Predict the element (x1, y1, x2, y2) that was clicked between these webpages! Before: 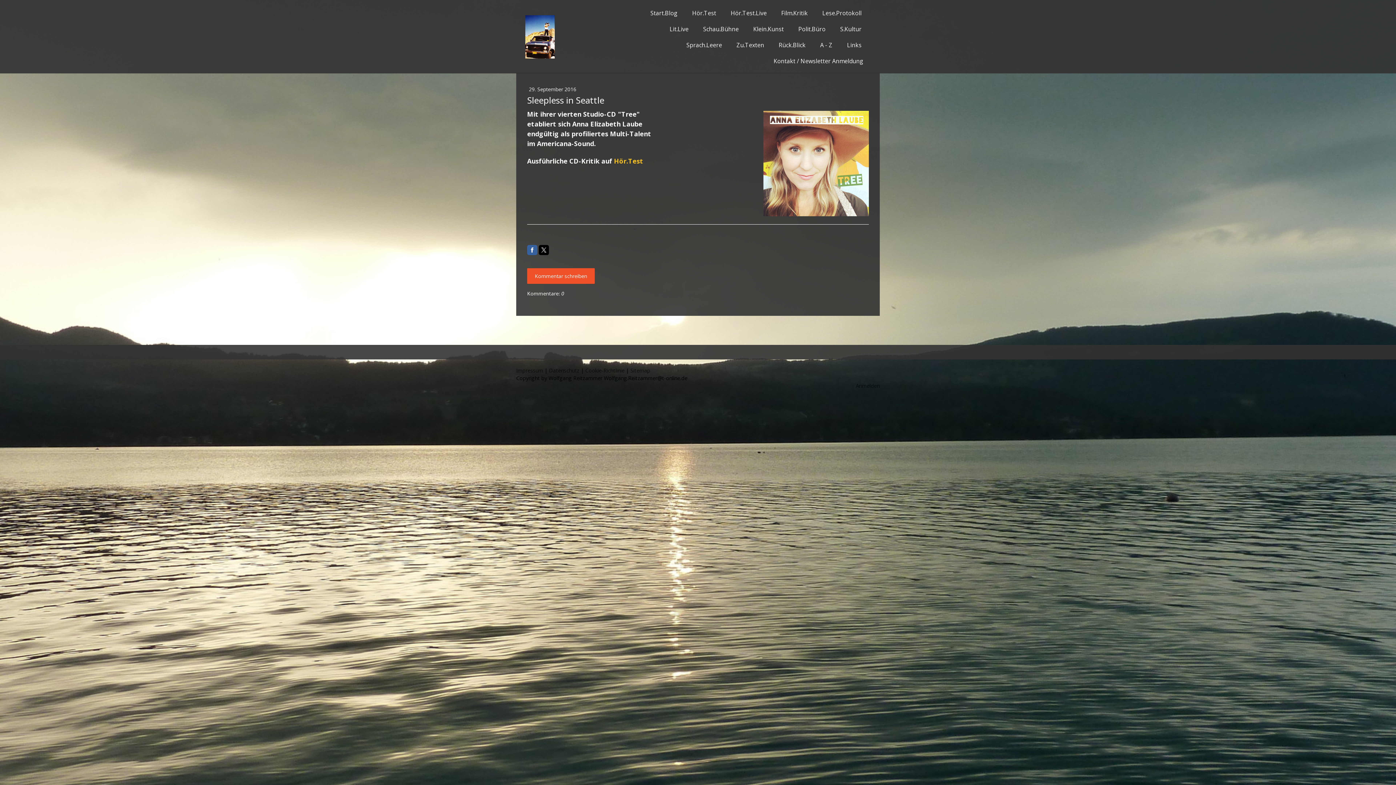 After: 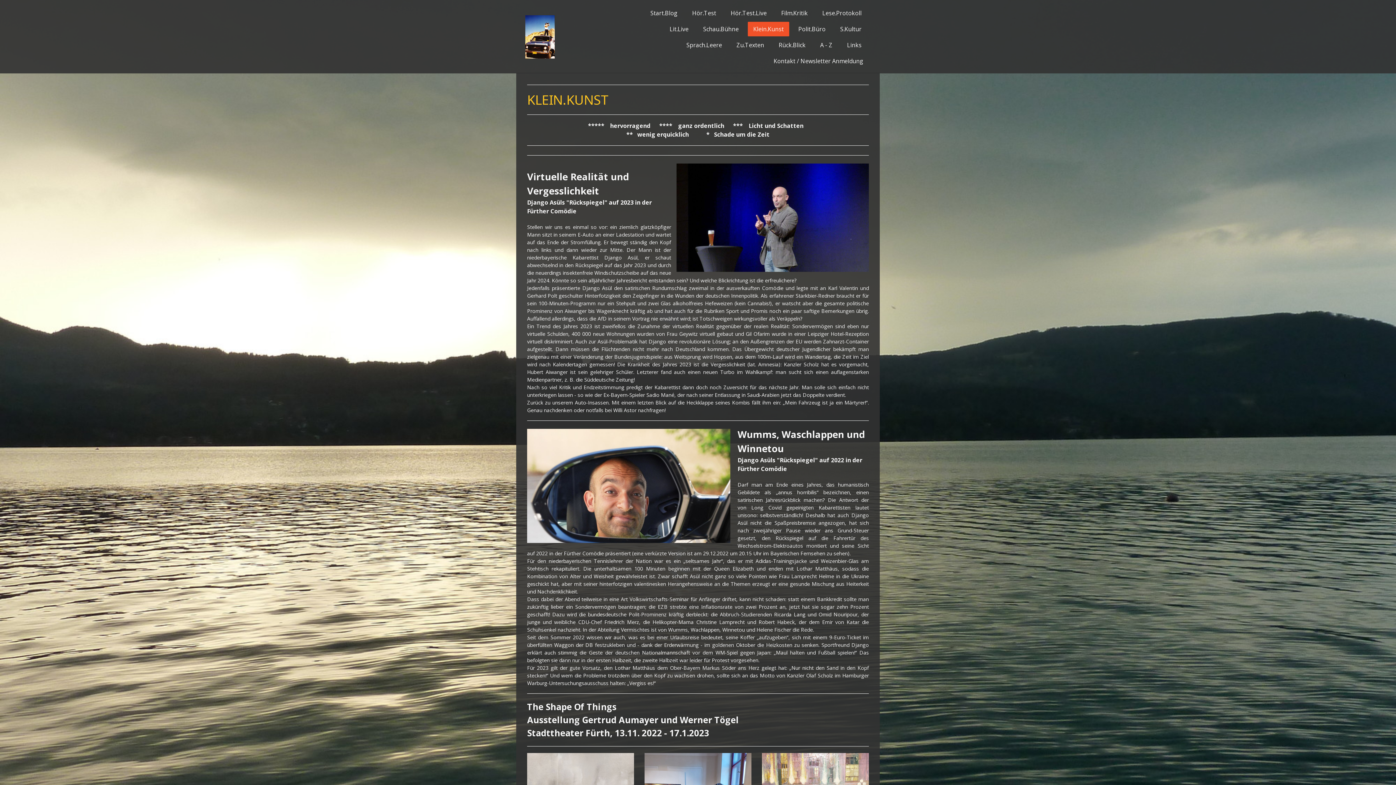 Action: label: Klein.Kunst bbox: (748, 21, 789, 36)